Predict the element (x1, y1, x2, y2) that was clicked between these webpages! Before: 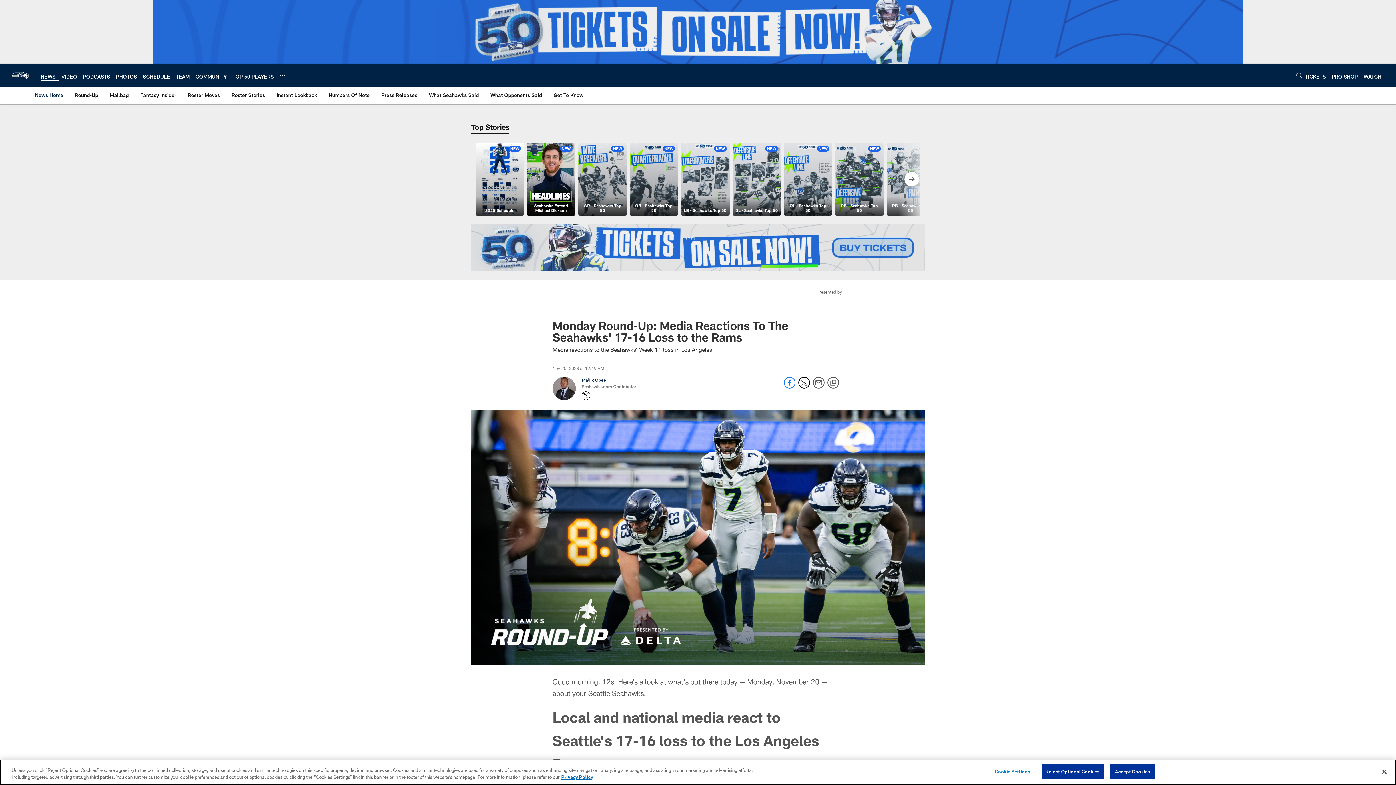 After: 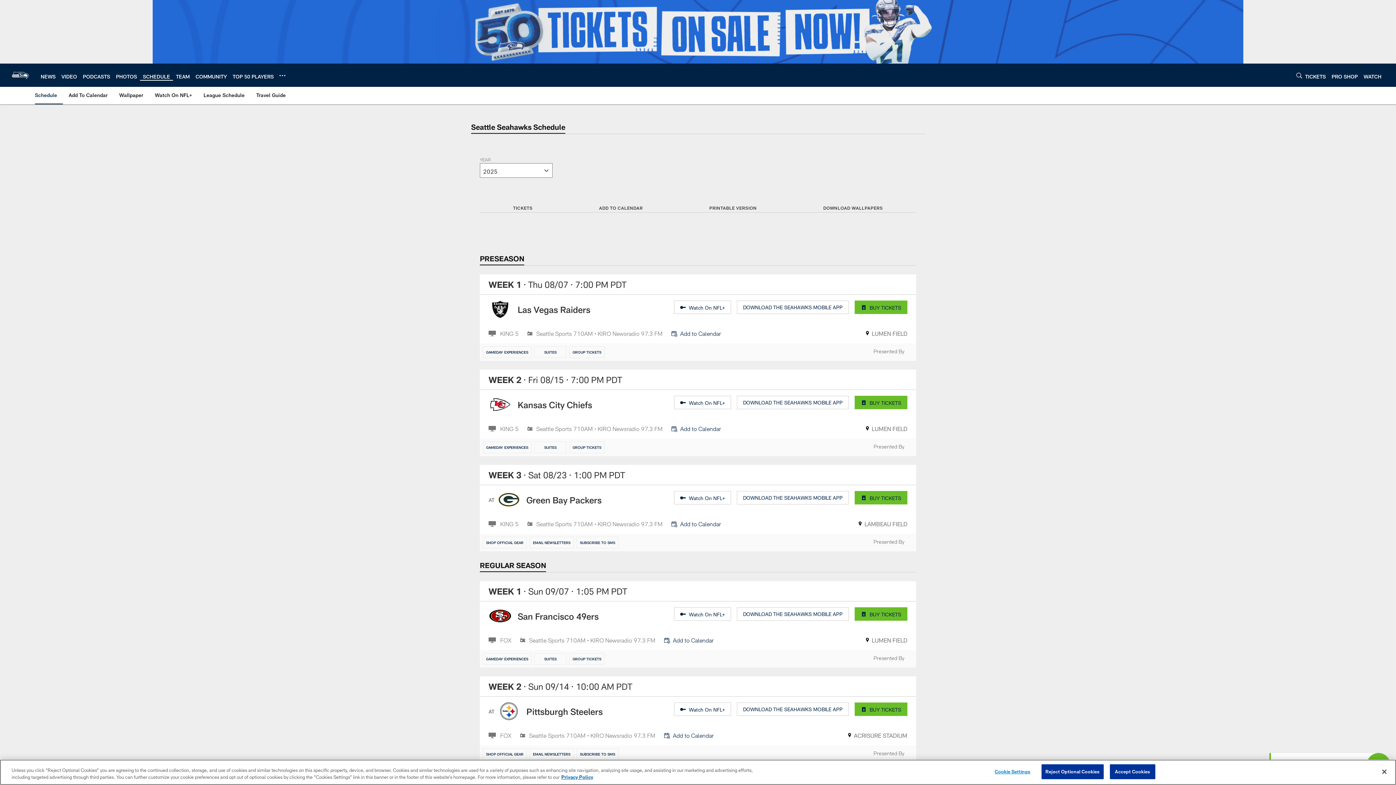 Action: bbox: (142, 73, 170, 79) label: SCHEDULE